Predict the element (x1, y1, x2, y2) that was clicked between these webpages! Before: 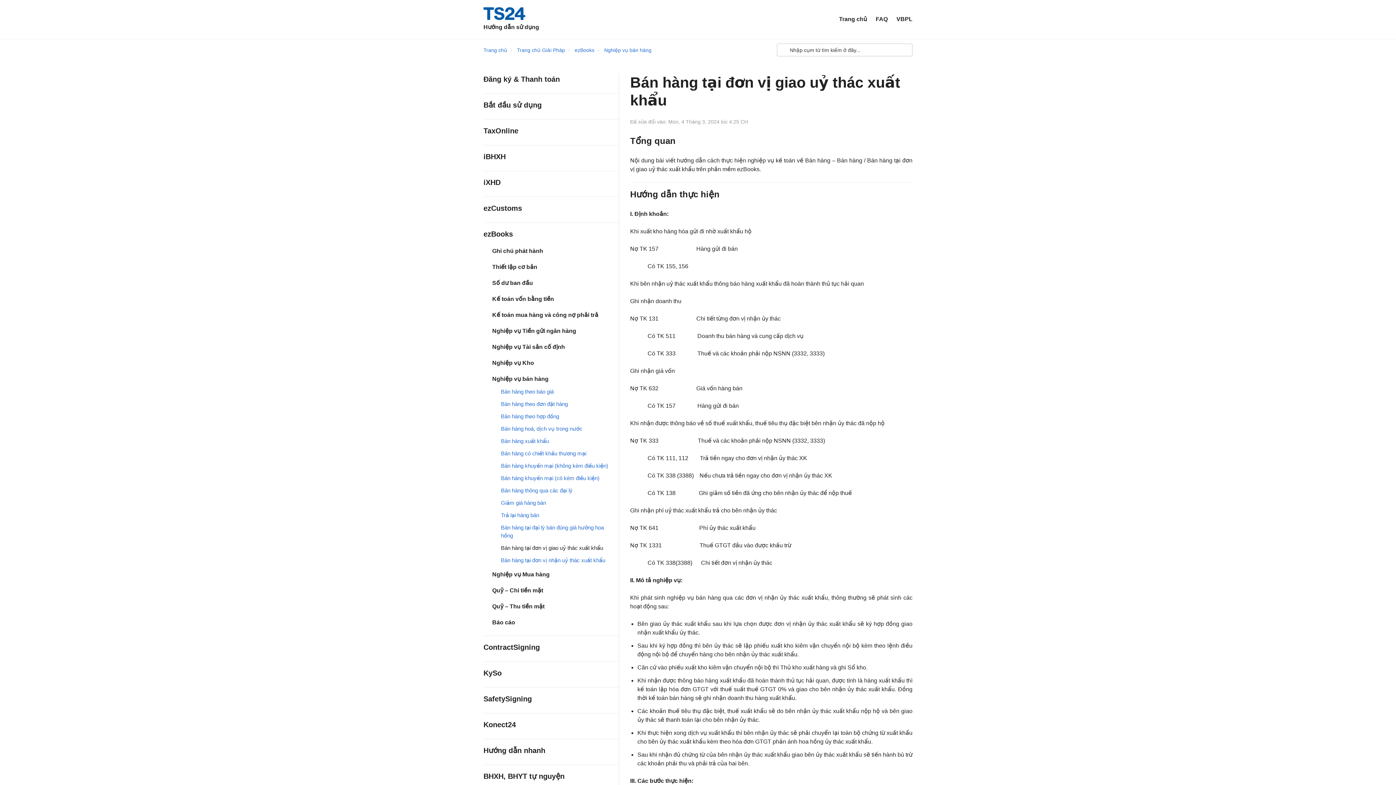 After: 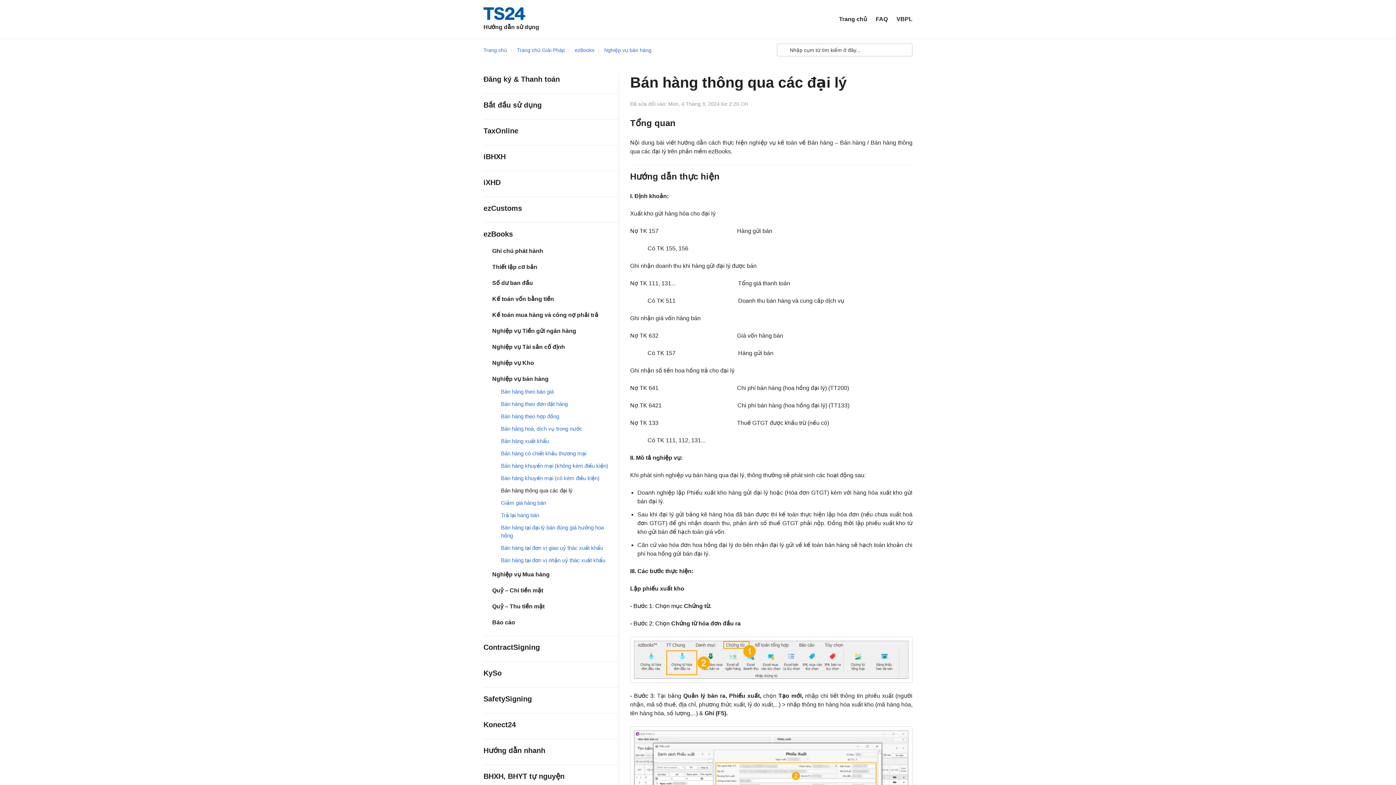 Action: bbox: (501, 487, 572, 493) label: Bán hàng thông qua các đại lý